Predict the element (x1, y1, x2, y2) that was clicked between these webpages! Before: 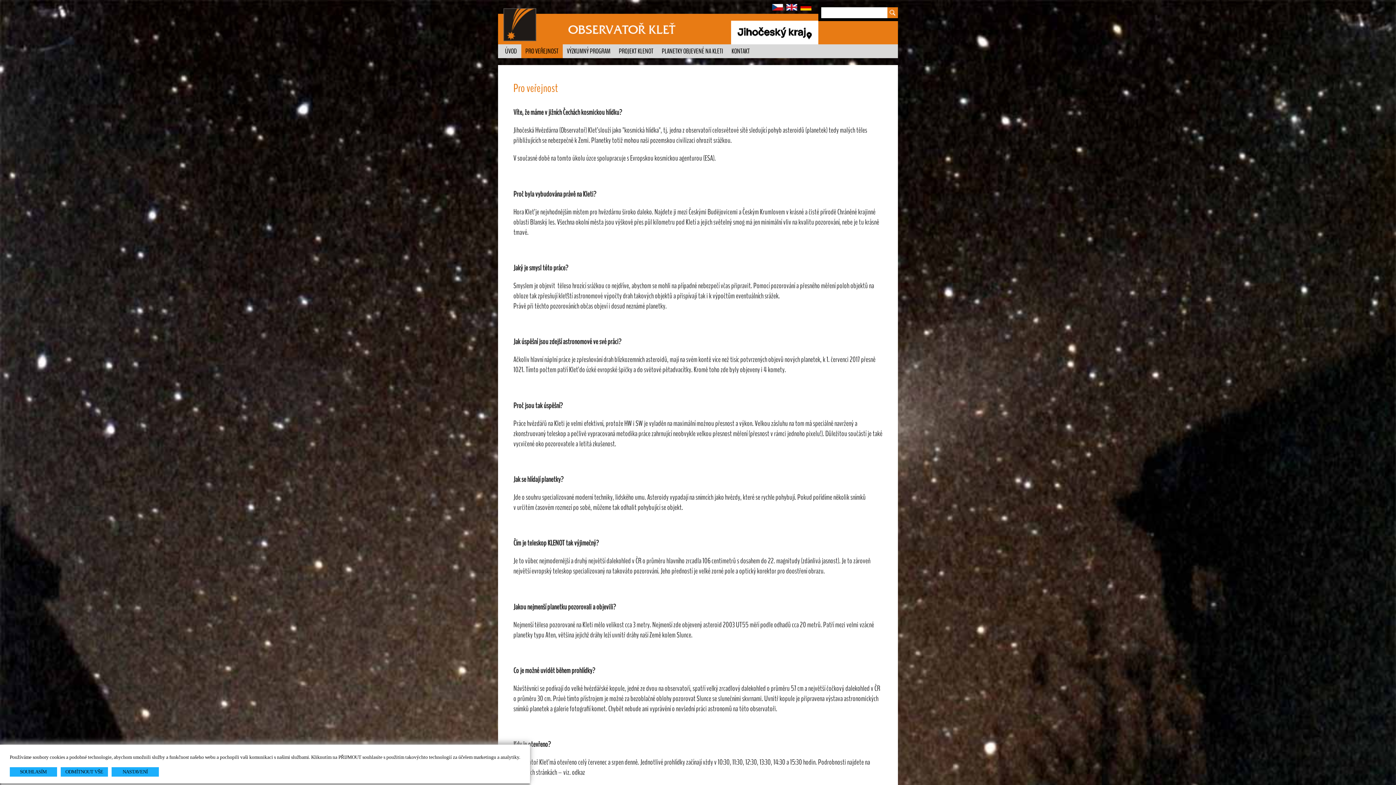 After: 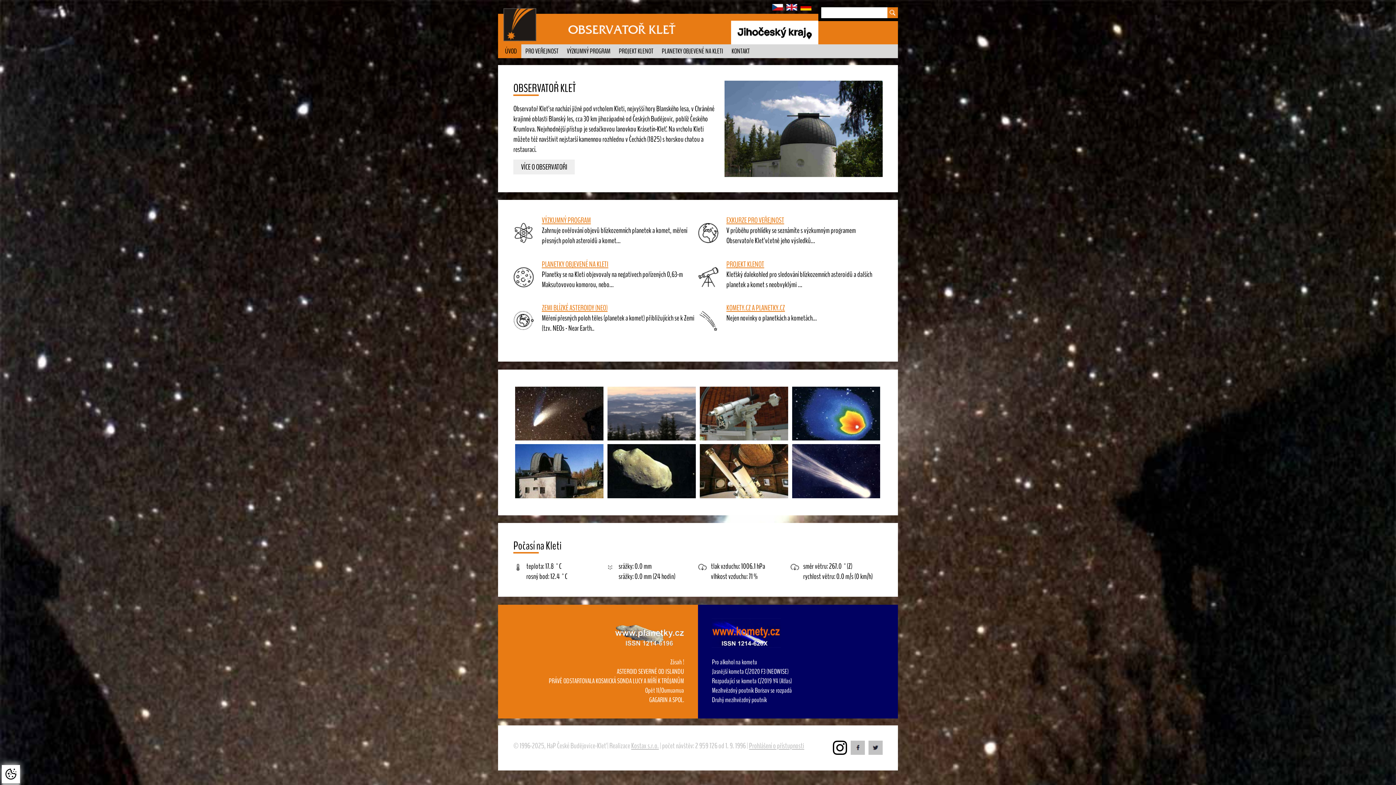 Action: bbox: (772, 3, 783, 12)